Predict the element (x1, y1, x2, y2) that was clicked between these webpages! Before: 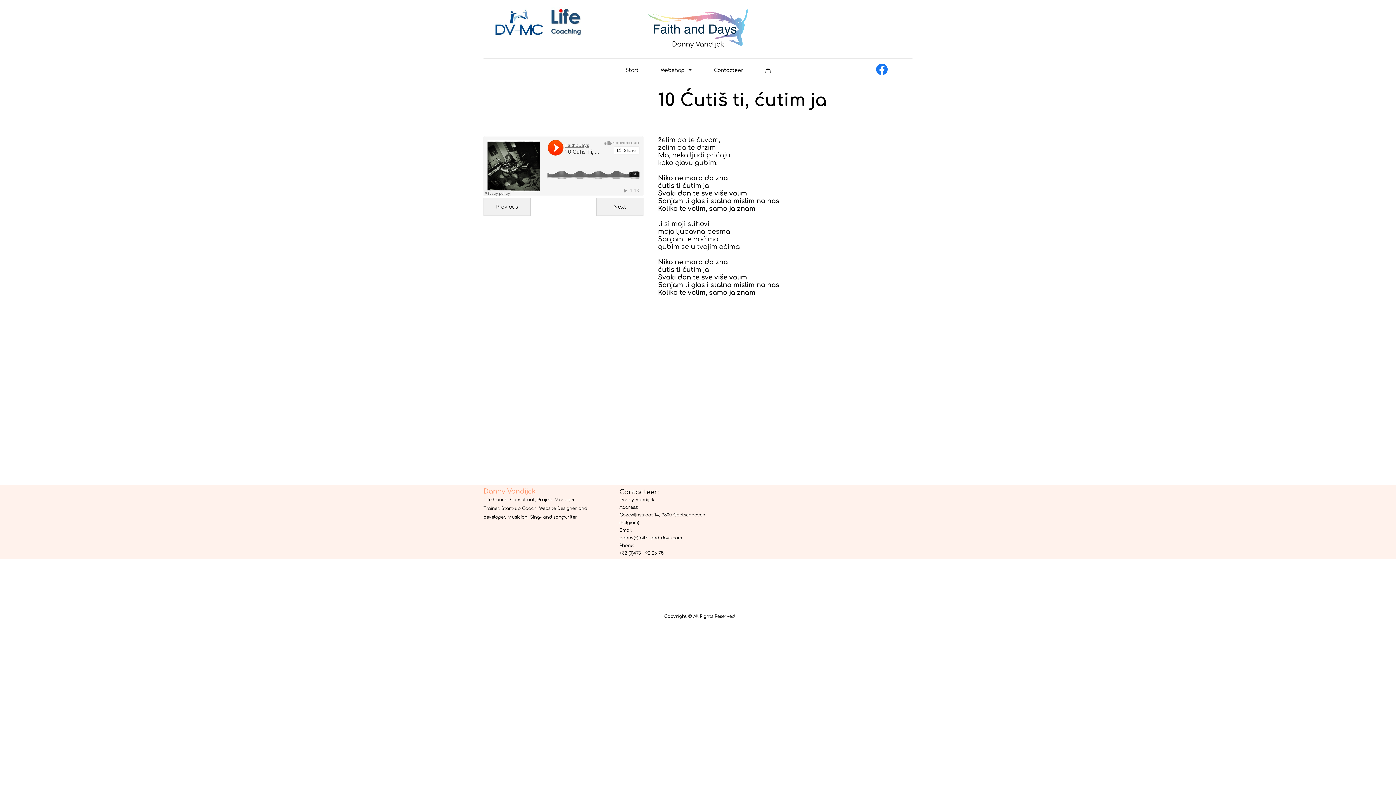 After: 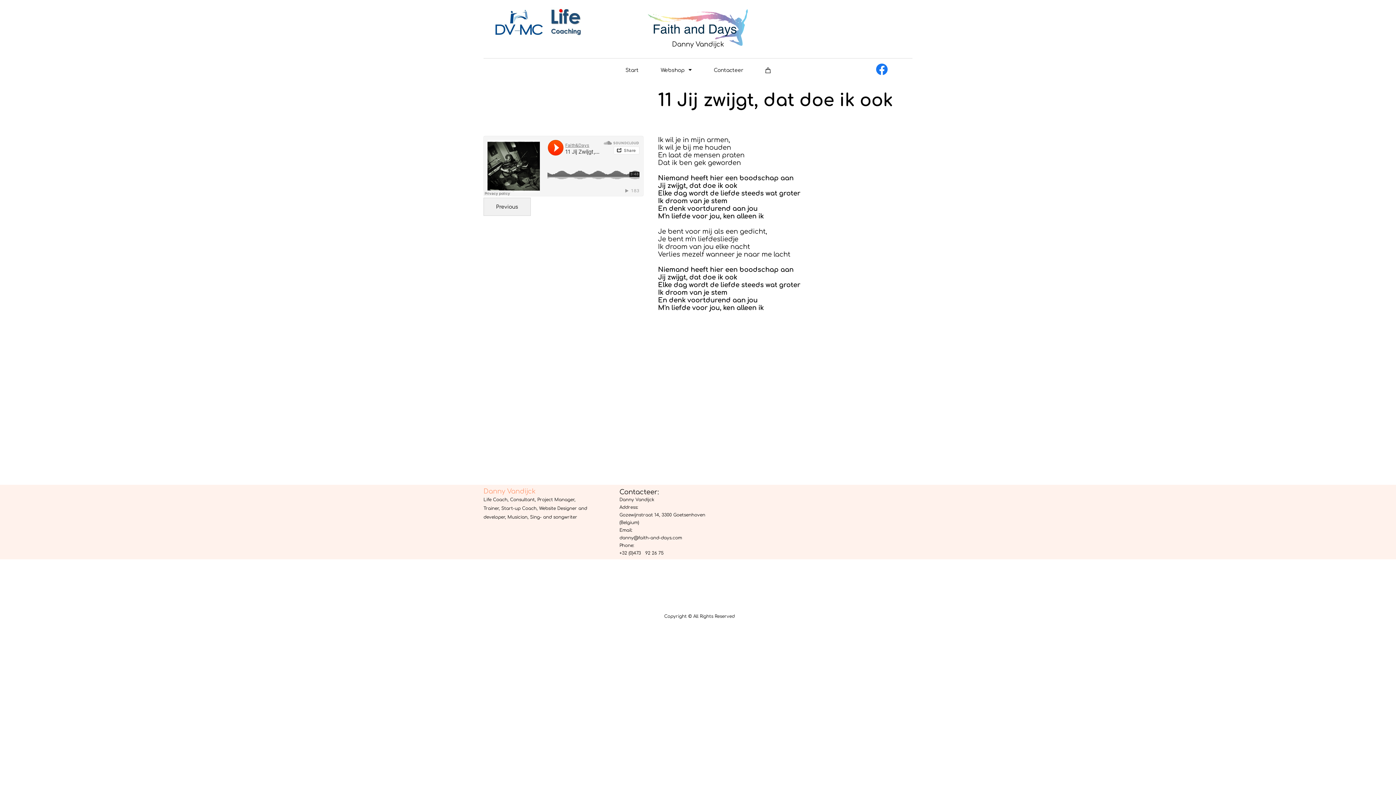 Action: bbox: (596, 198, 643, 215) label: Next